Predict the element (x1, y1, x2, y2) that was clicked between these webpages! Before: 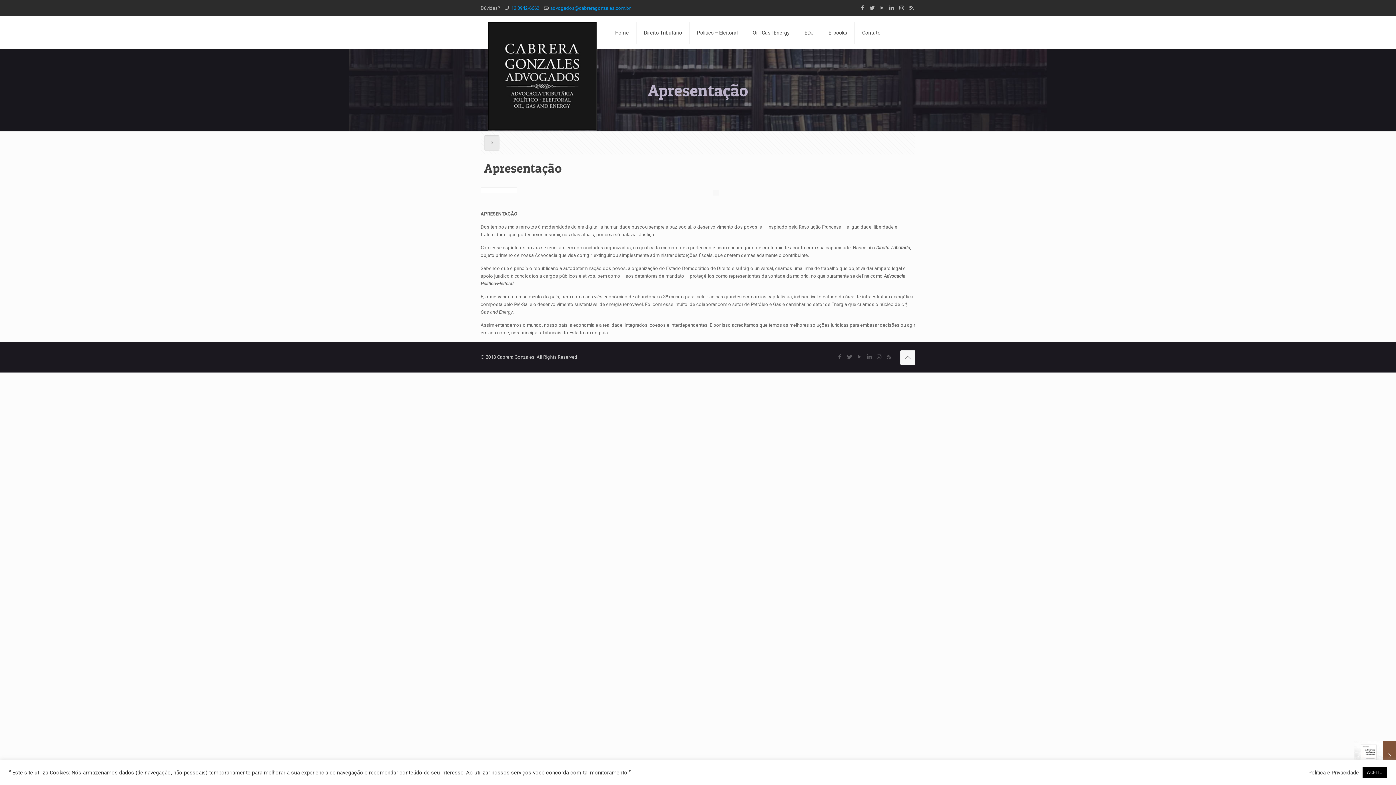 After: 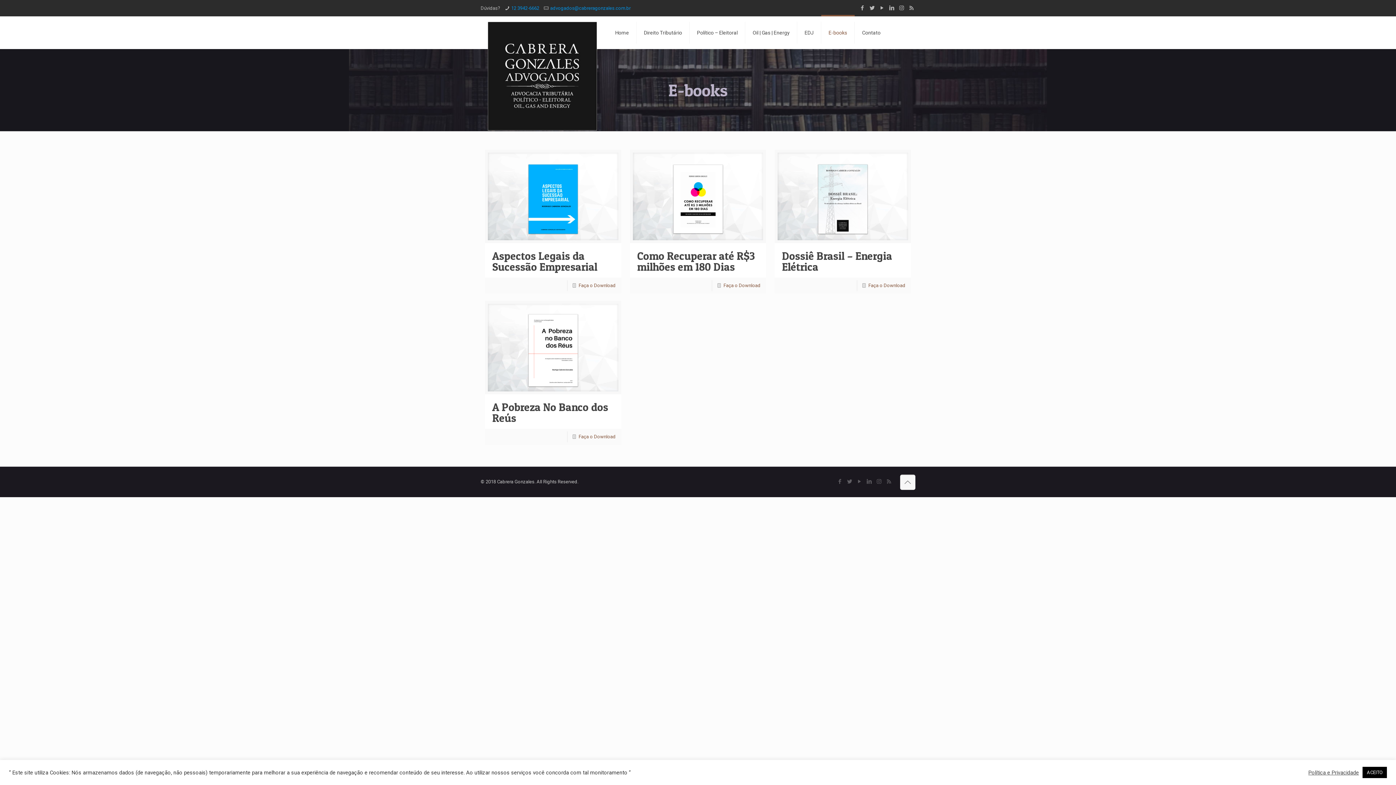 Action: label: E-books bbox: (821, 16, 854, 49)